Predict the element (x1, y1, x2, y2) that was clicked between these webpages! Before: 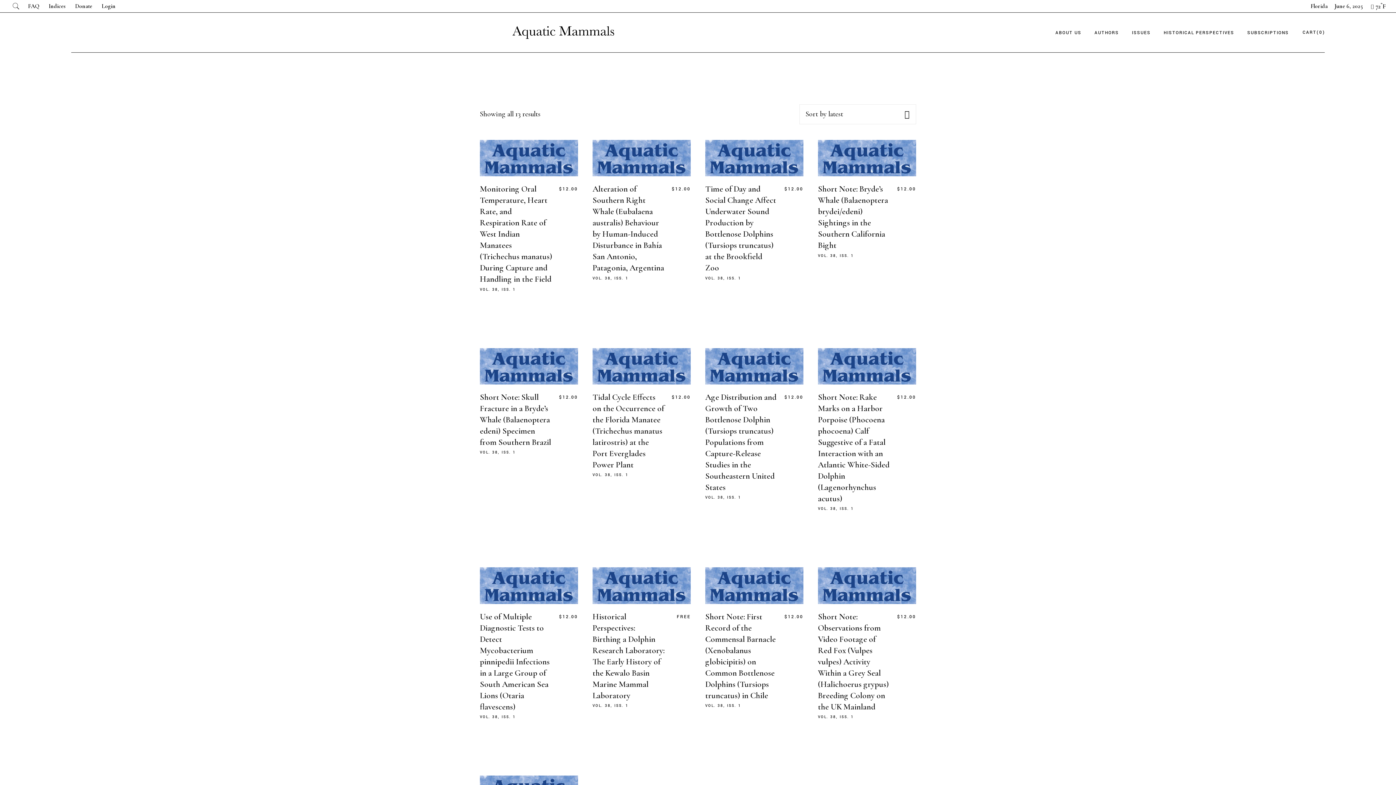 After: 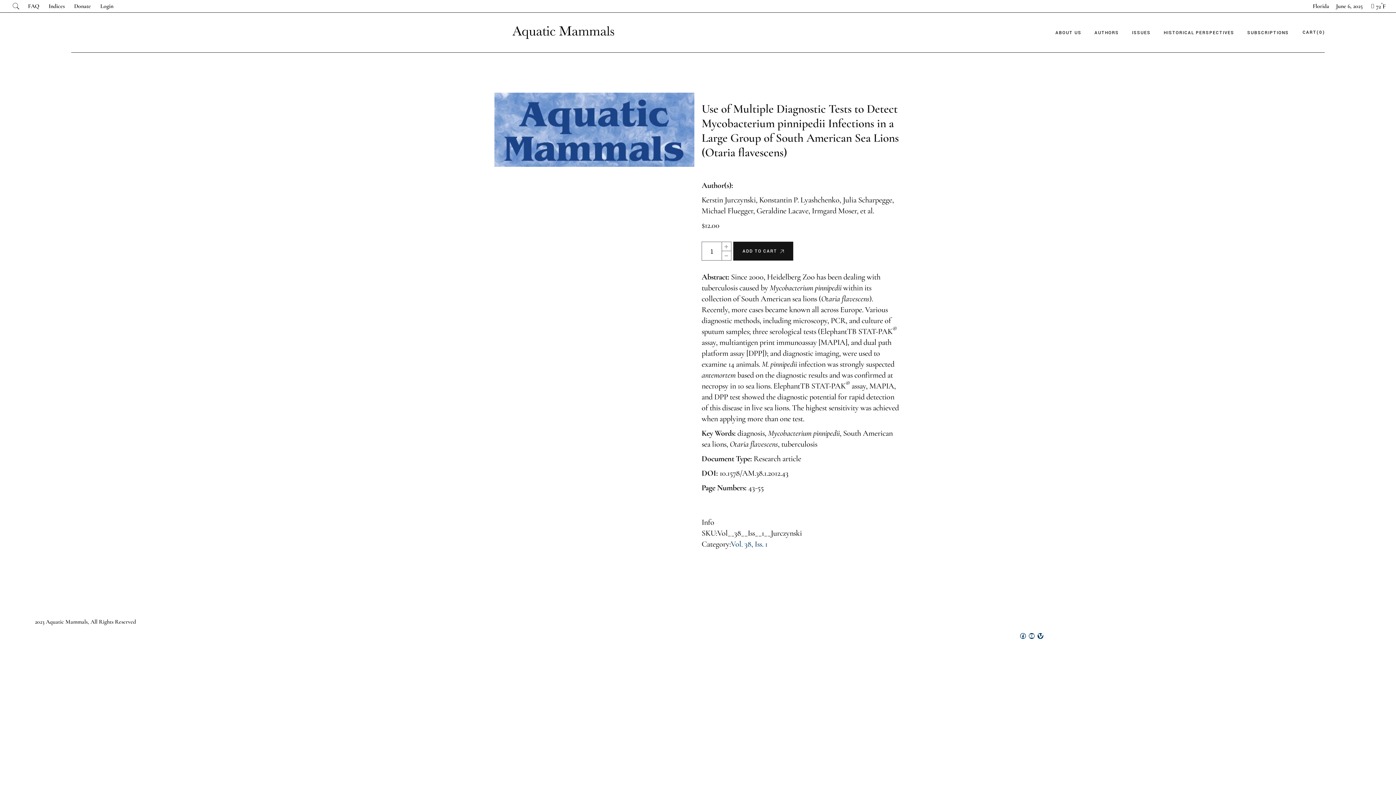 Action: bbox: (480, 567, 578, 604)